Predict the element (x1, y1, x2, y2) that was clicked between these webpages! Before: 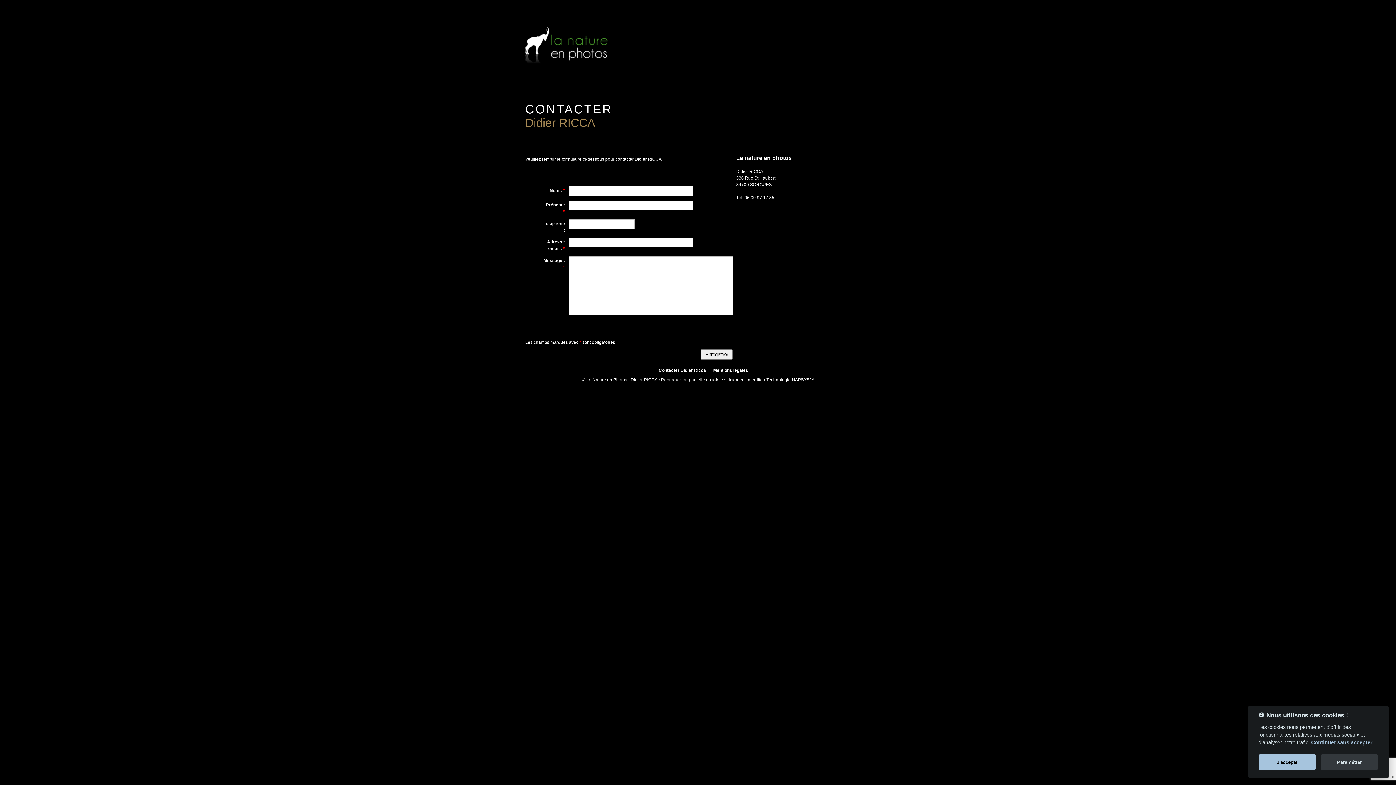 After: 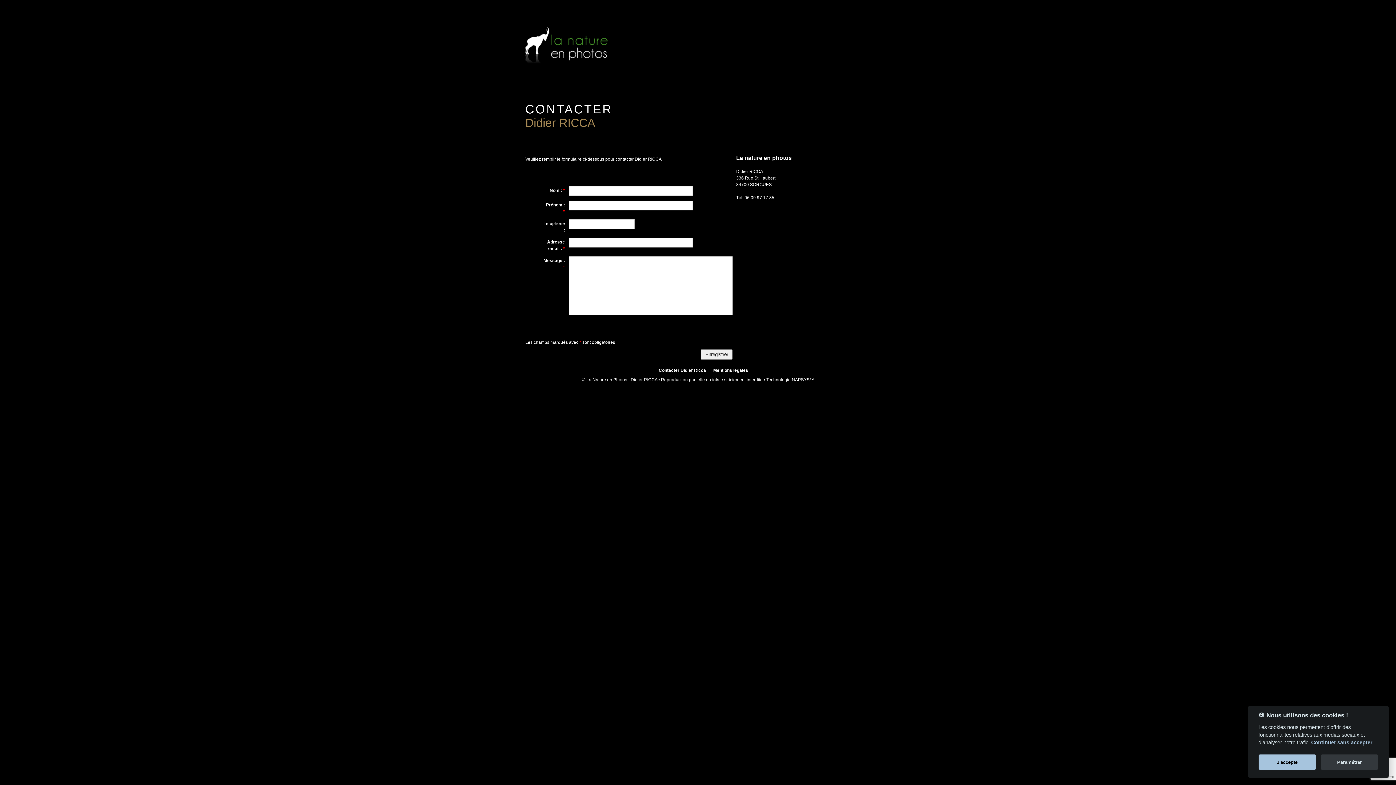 Action: label: NAPSYS™ bbox: (792, 377, 814, 382)